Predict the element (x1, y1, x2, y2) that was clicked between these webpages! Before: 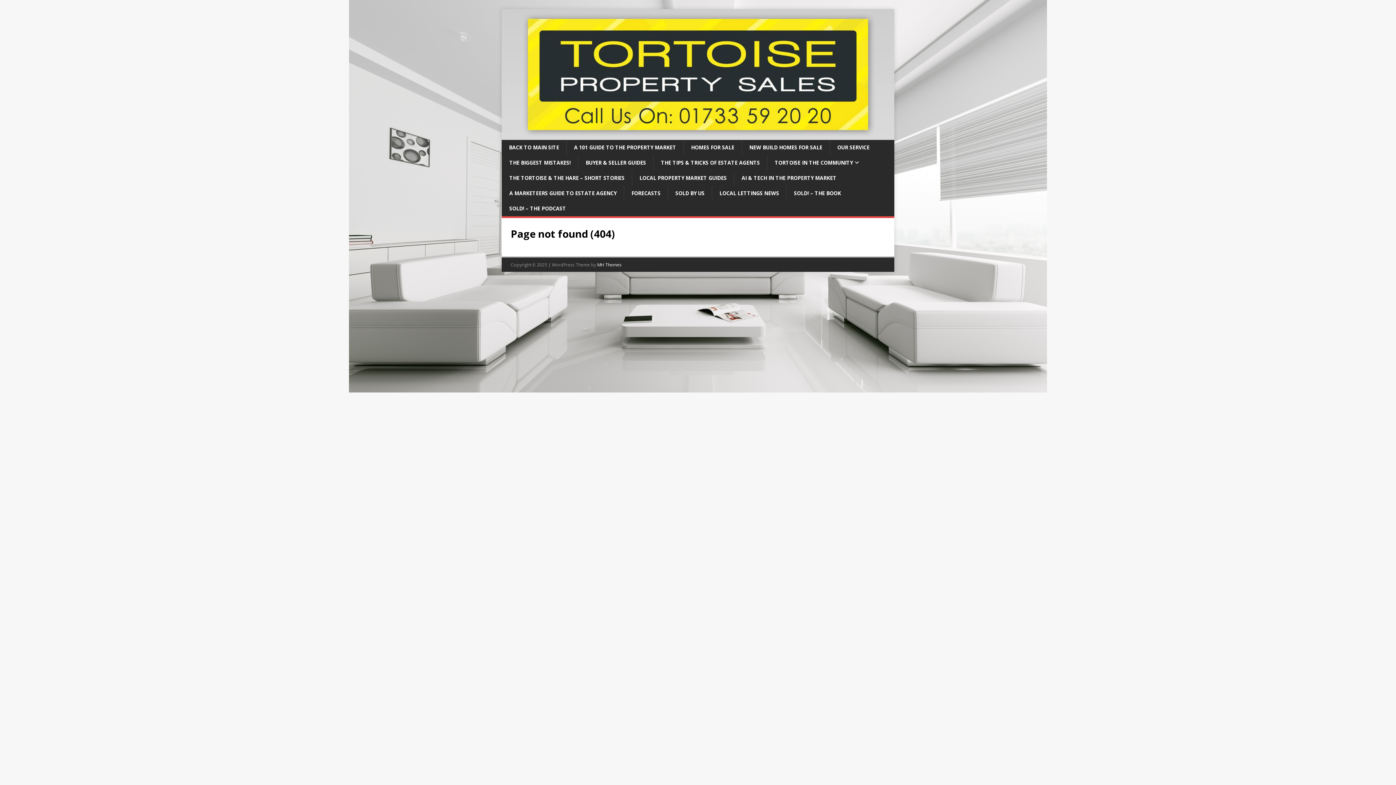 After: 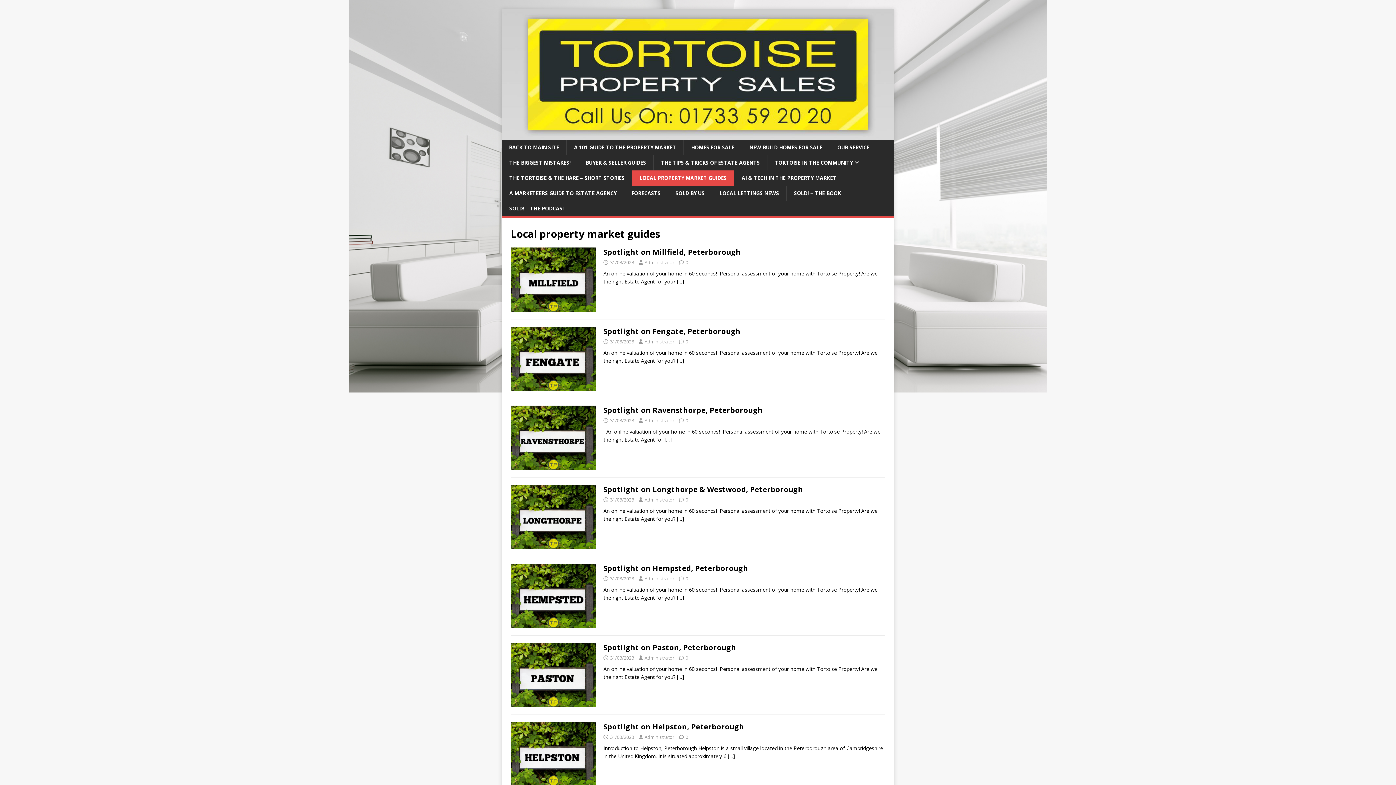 Action: bbox: (632, 170, 734, 185) label: LOCAL PROPERTY MARKET GUIDES